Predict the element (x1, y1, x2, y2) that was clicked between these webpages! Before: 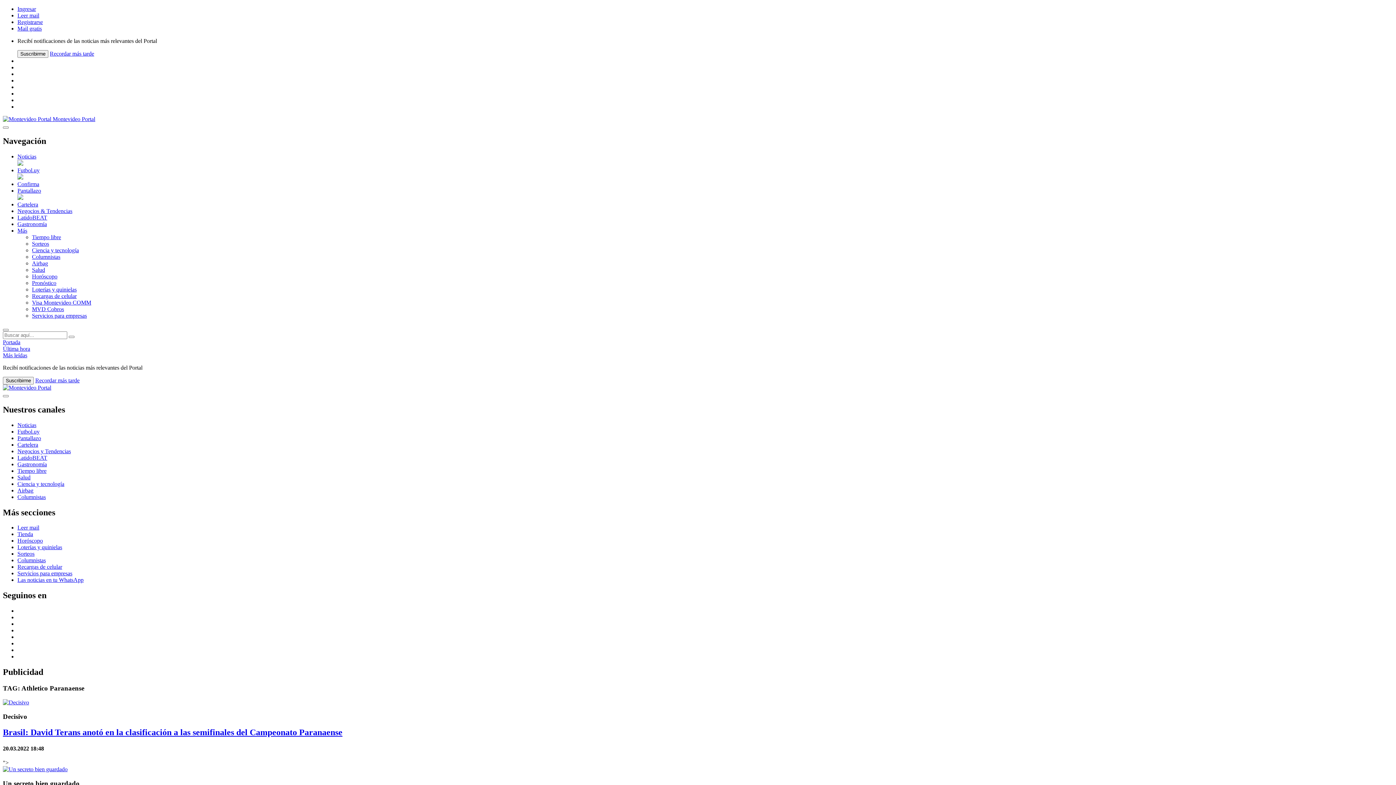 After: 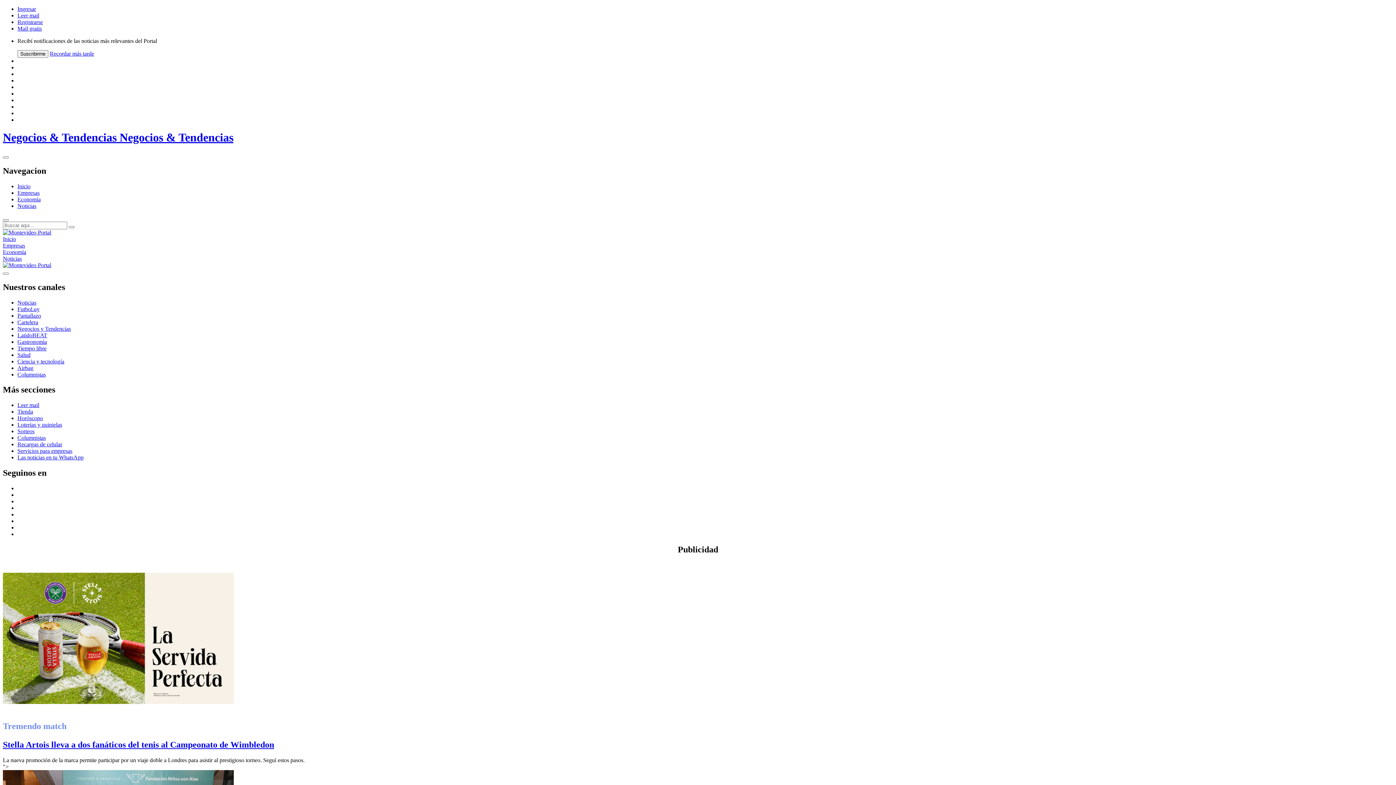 Action: label: Negocios y Tendencias bbox: (17, 448, 70, 454)